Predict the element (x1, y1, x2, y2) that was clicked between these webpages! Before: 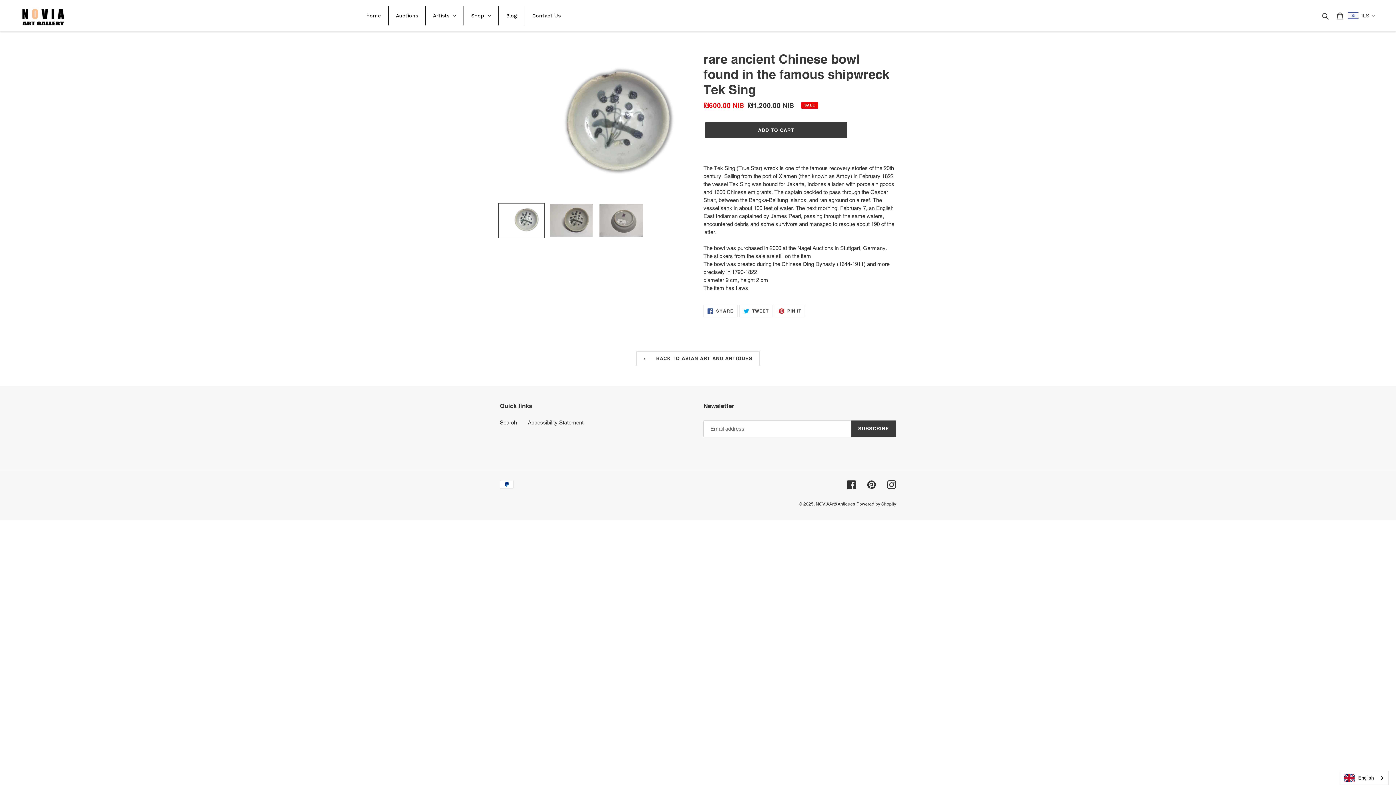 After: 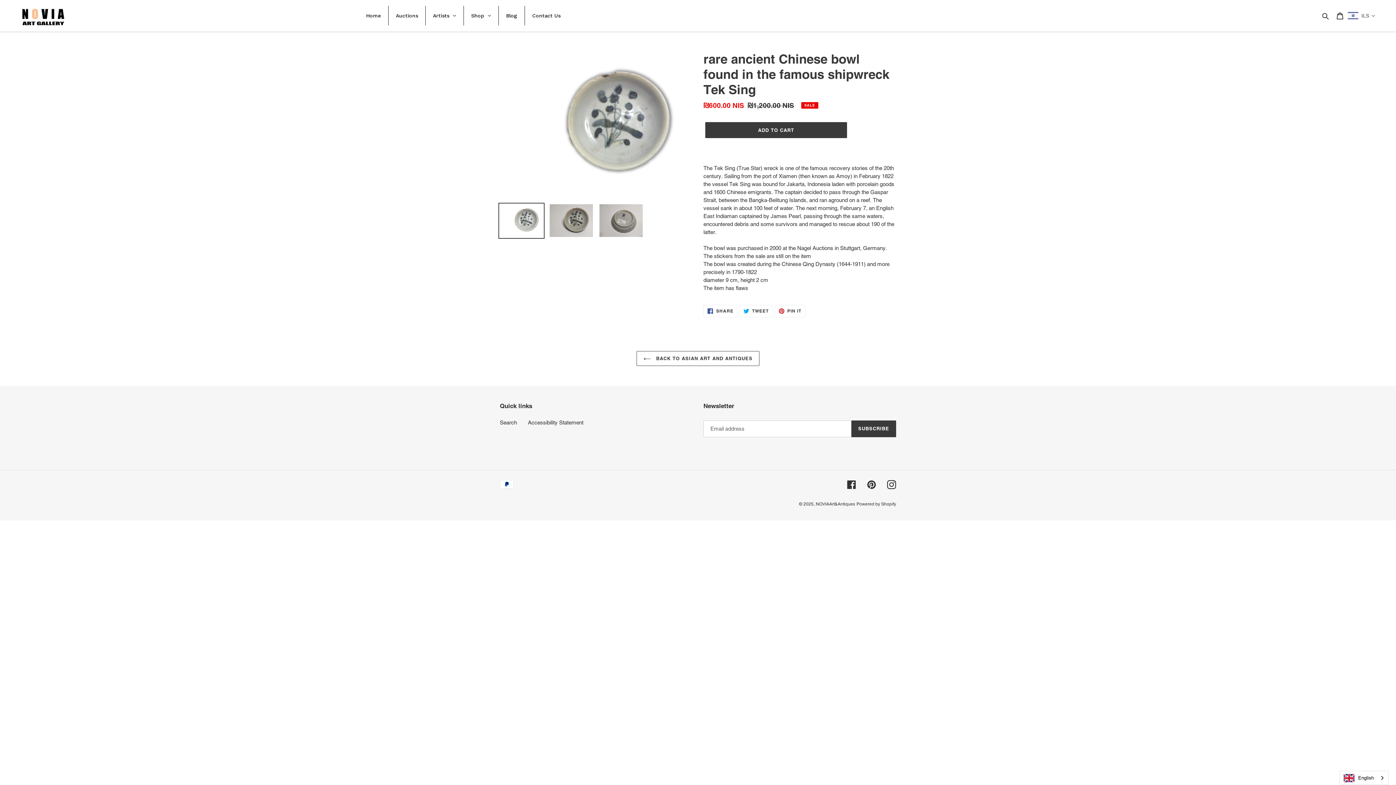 Action: bbox: (498, 203, 544, 238)